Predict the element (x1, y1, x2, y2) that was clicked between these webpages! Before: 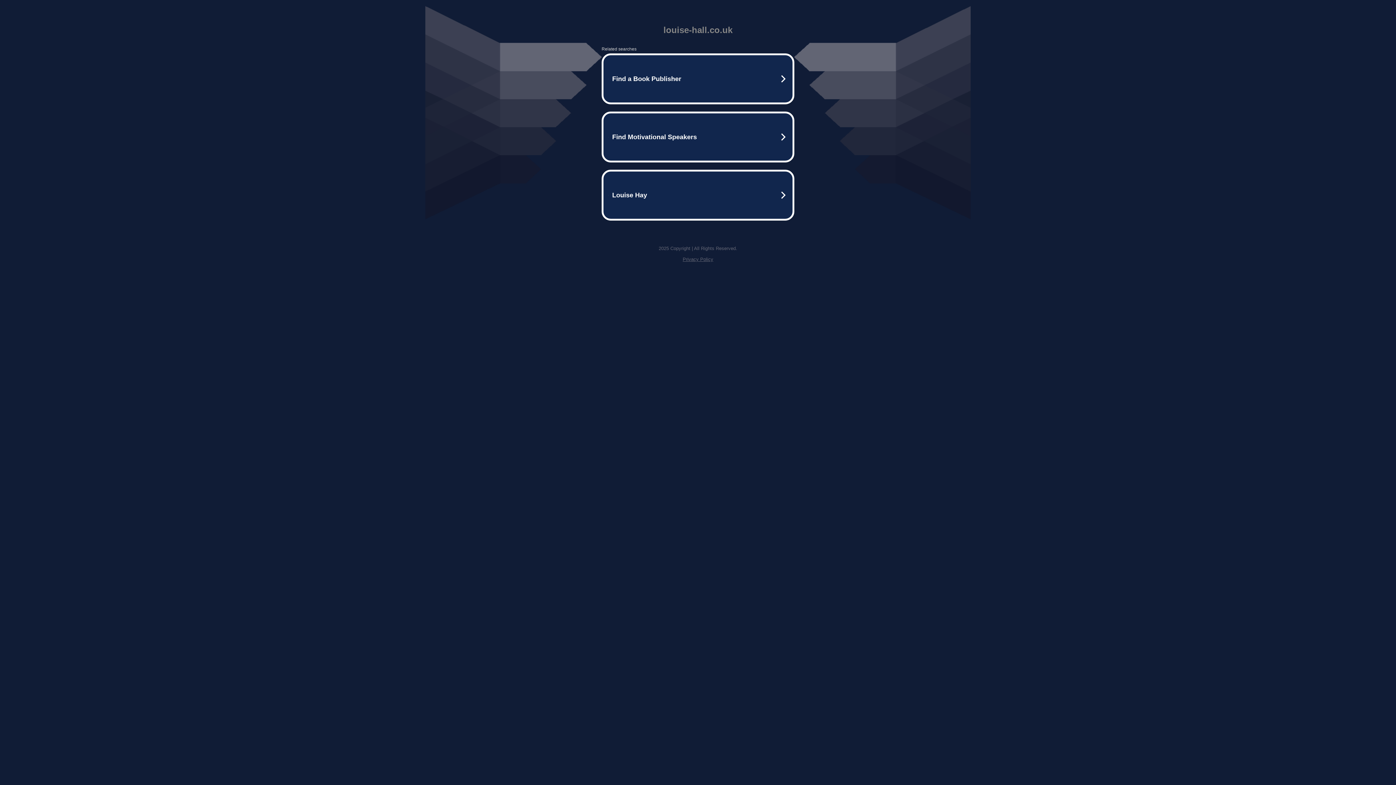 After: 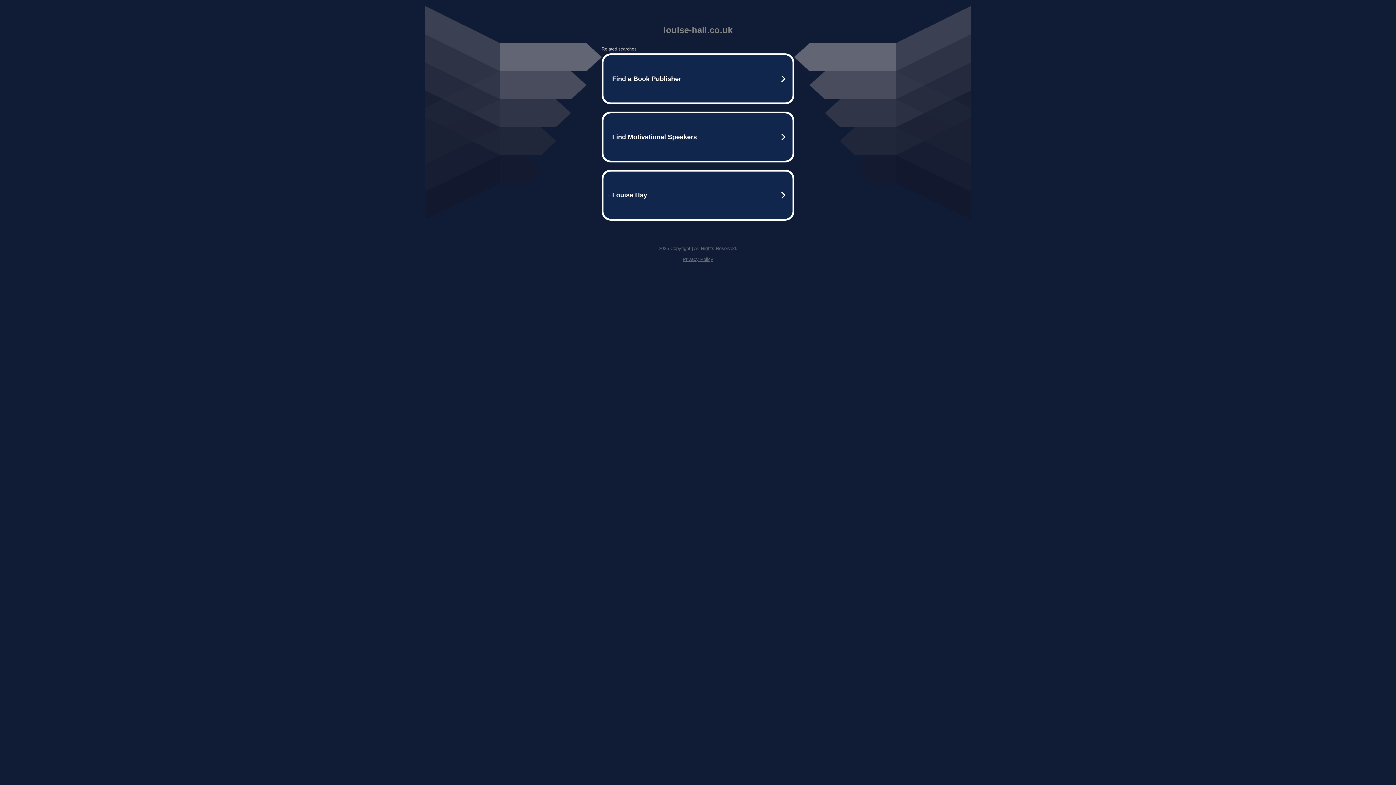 Action: label: Privacy Policy bbox: (682, 256, 713, 262)